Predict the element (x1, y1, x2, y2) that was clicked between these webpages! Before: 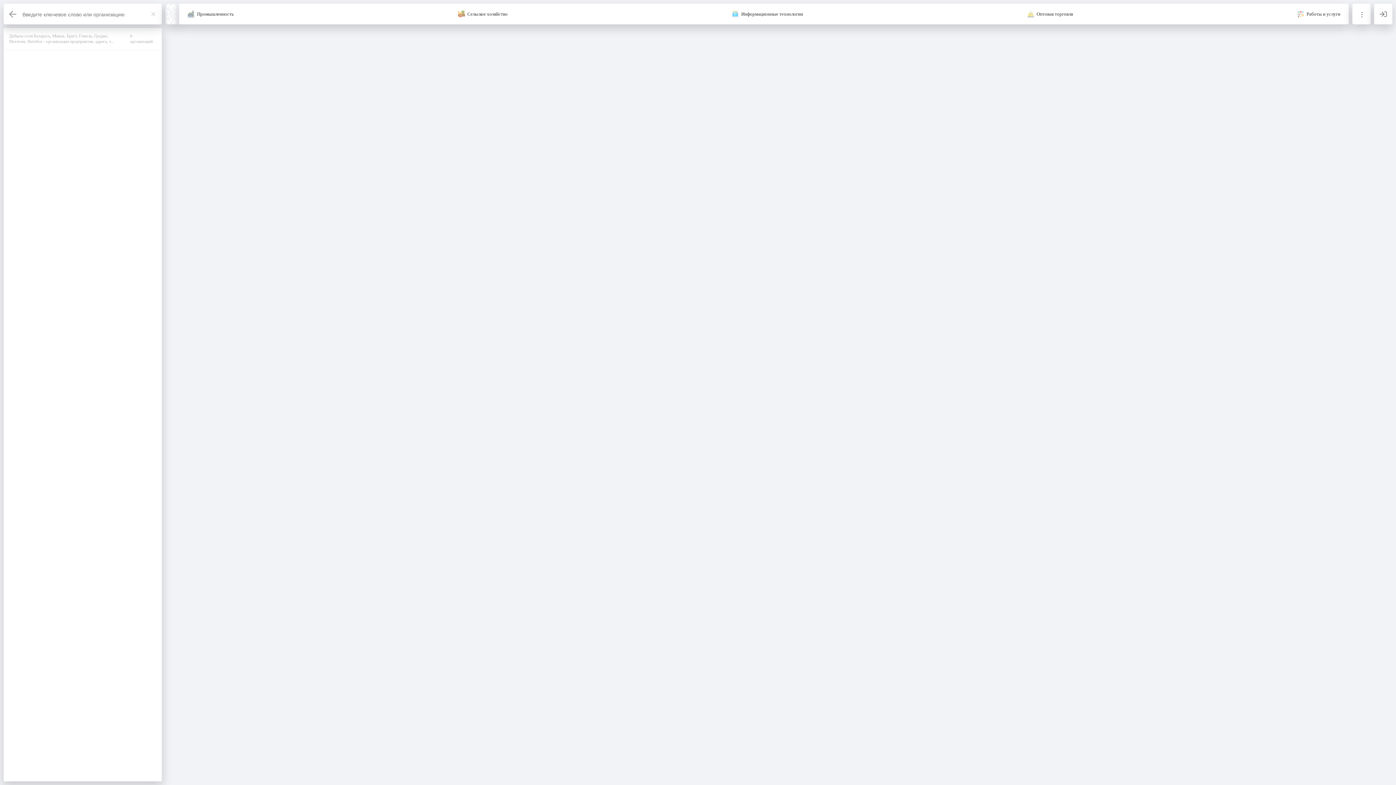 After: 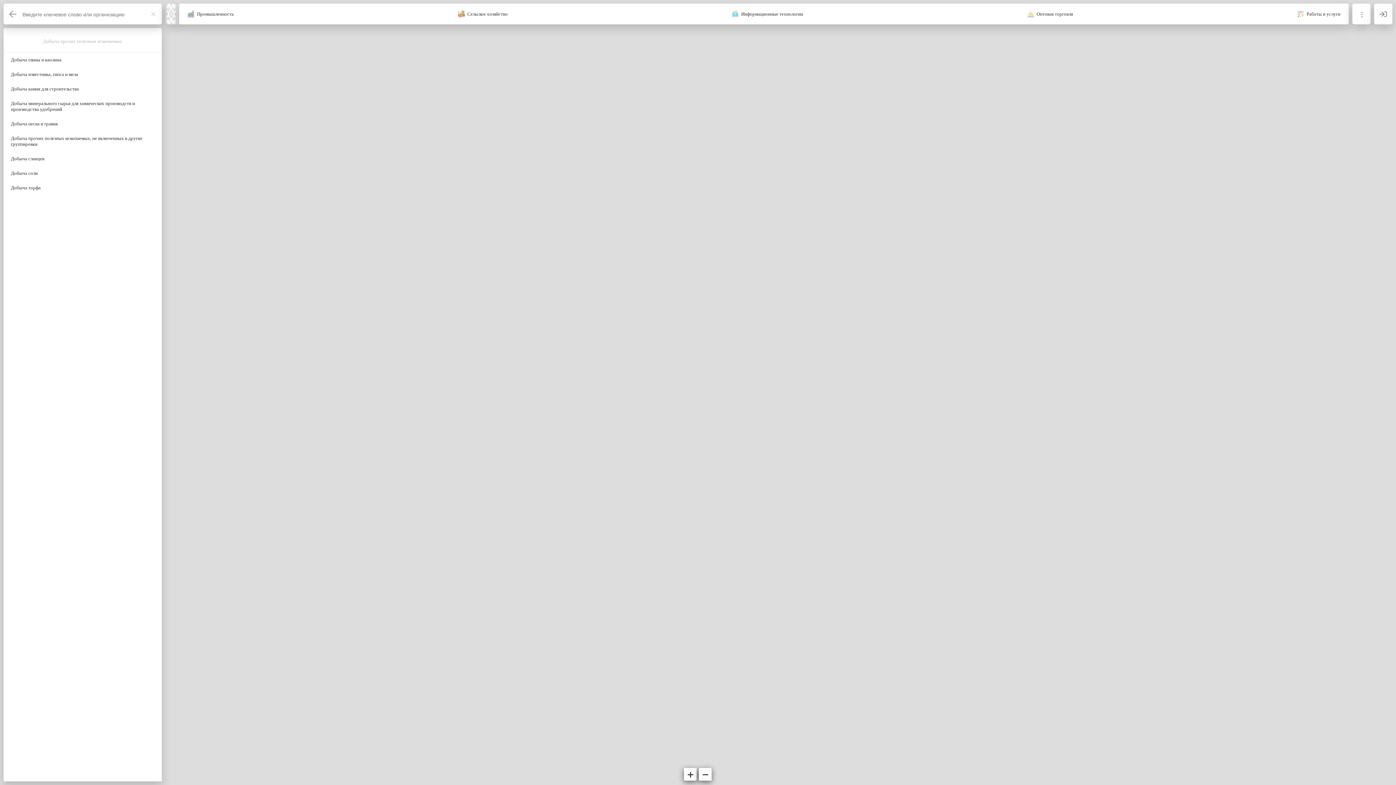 Action: label: Назад bbox: (3, 3, 21, 24)